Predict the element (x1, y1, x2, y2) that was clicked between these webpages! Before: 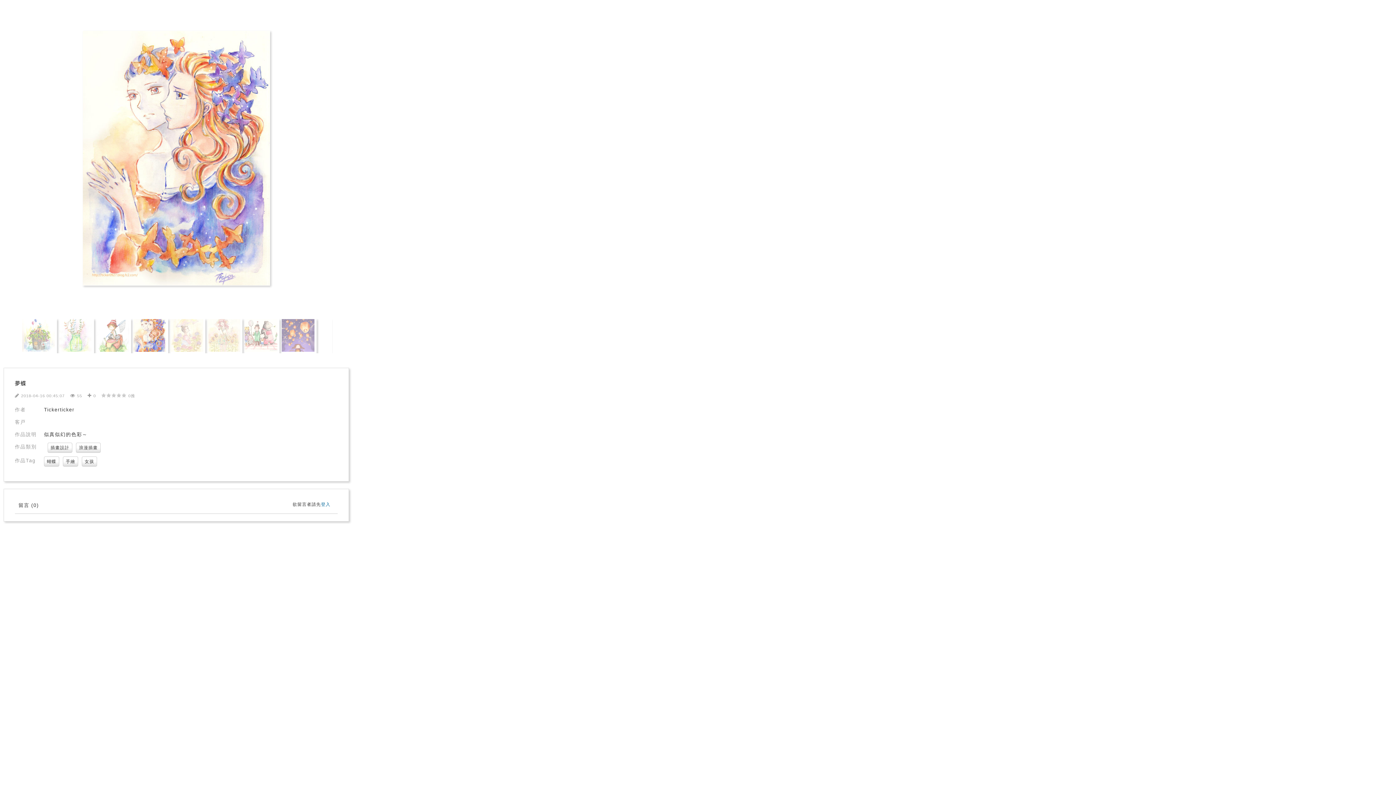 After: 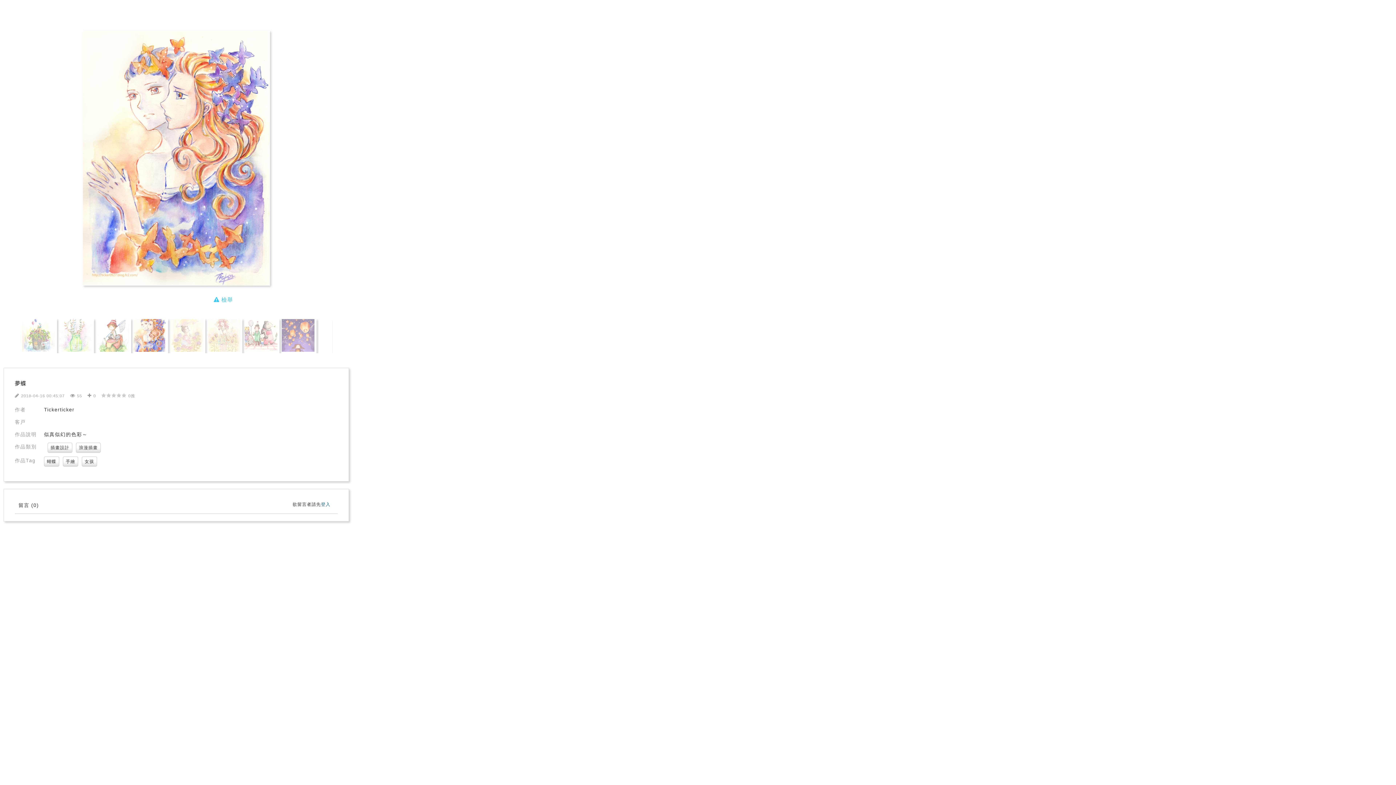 Action: bbox: (213, 296, 233, 302) label: 檢舉